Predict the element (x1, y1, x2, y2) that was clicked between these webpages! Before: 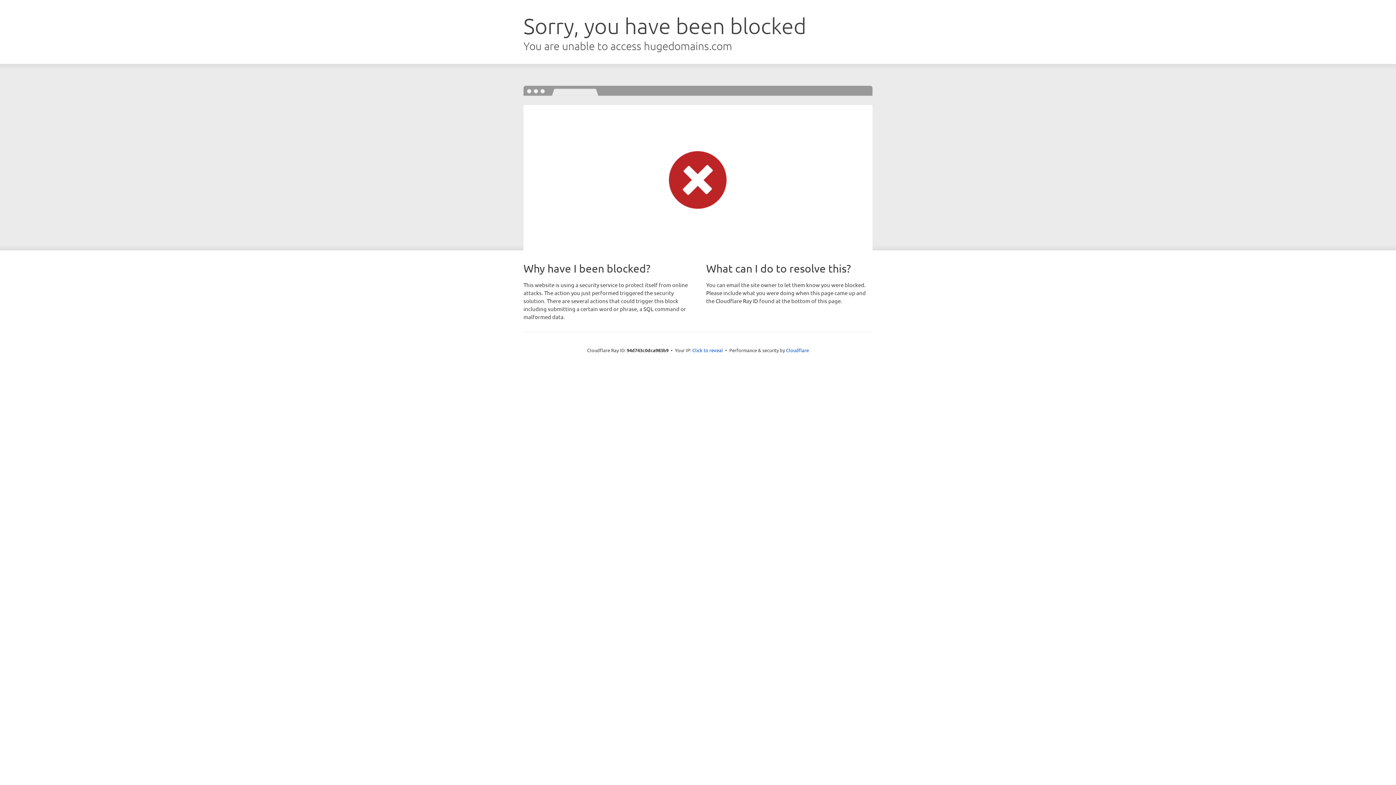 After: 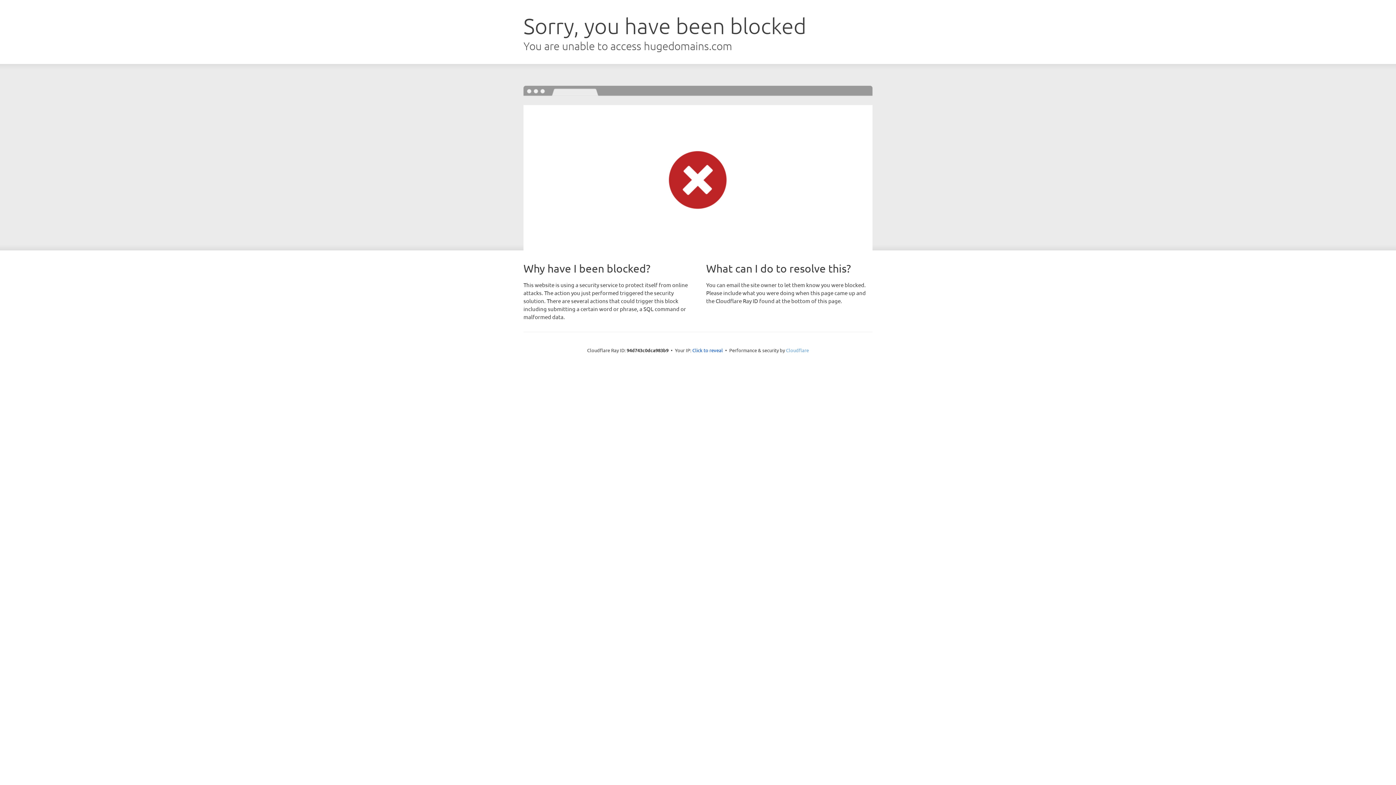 Action: bbox: (786, 347, 809, 353) label: Cloudflare